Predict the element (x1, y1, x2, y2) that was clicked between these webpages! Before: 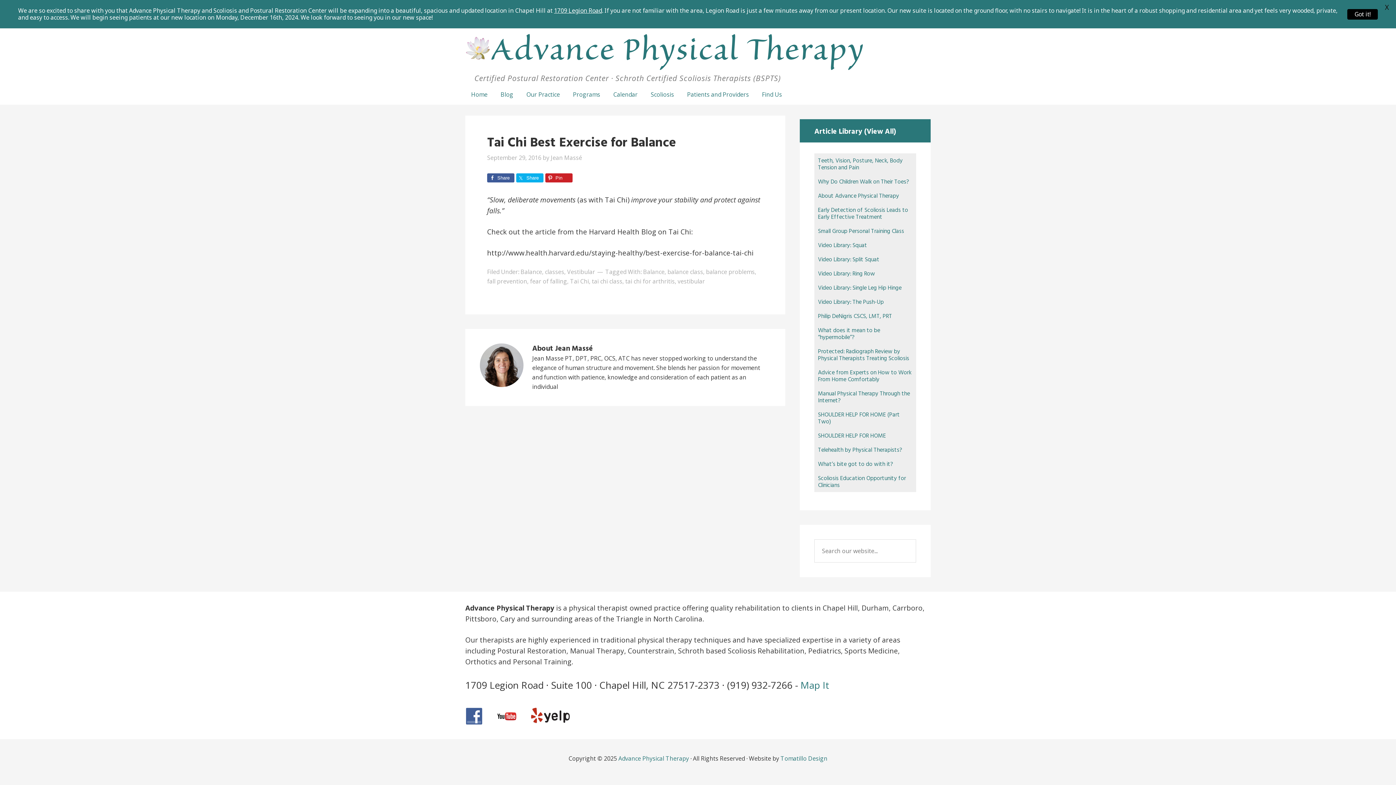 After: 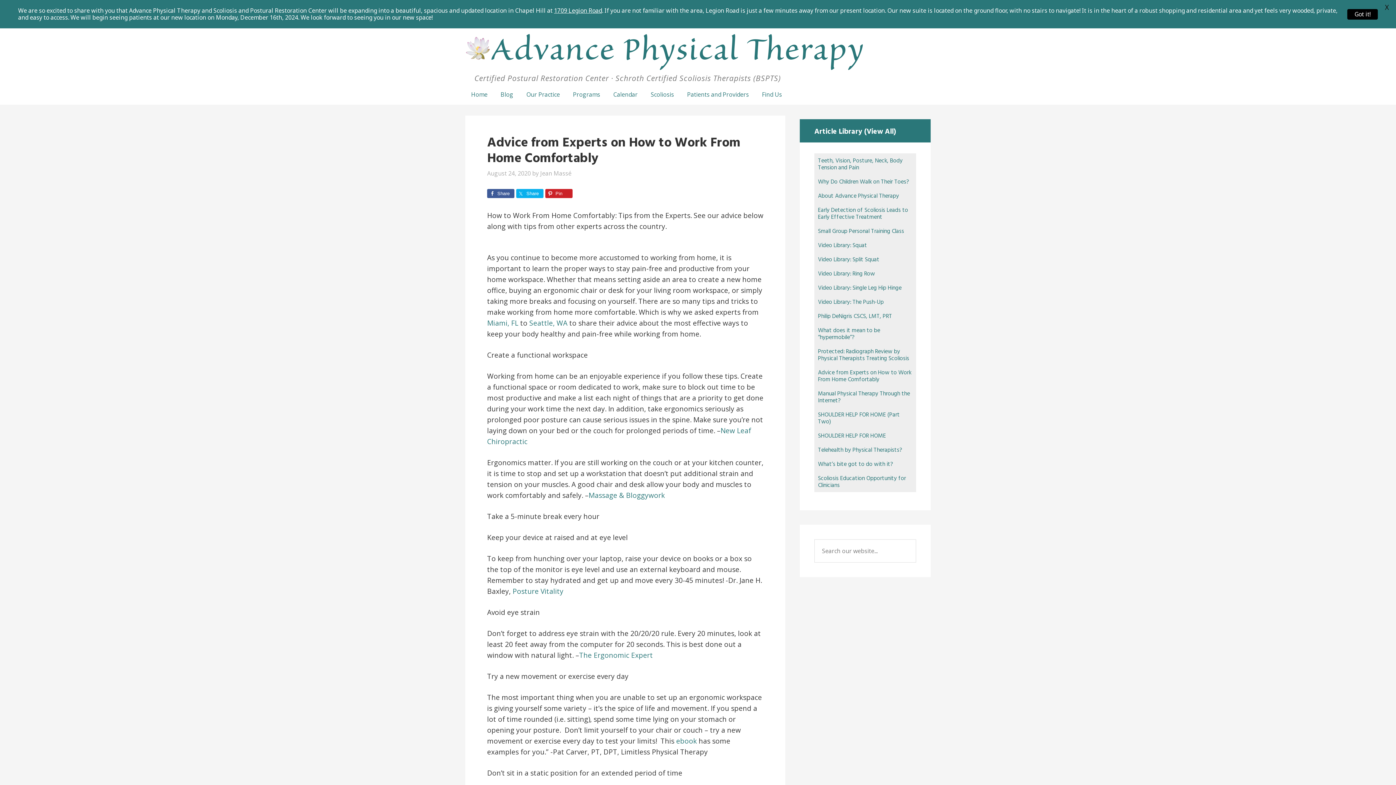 Action: bbox: (818, 368, 911, 383) label: Advice from Experts on How to Work From Home Comfortably